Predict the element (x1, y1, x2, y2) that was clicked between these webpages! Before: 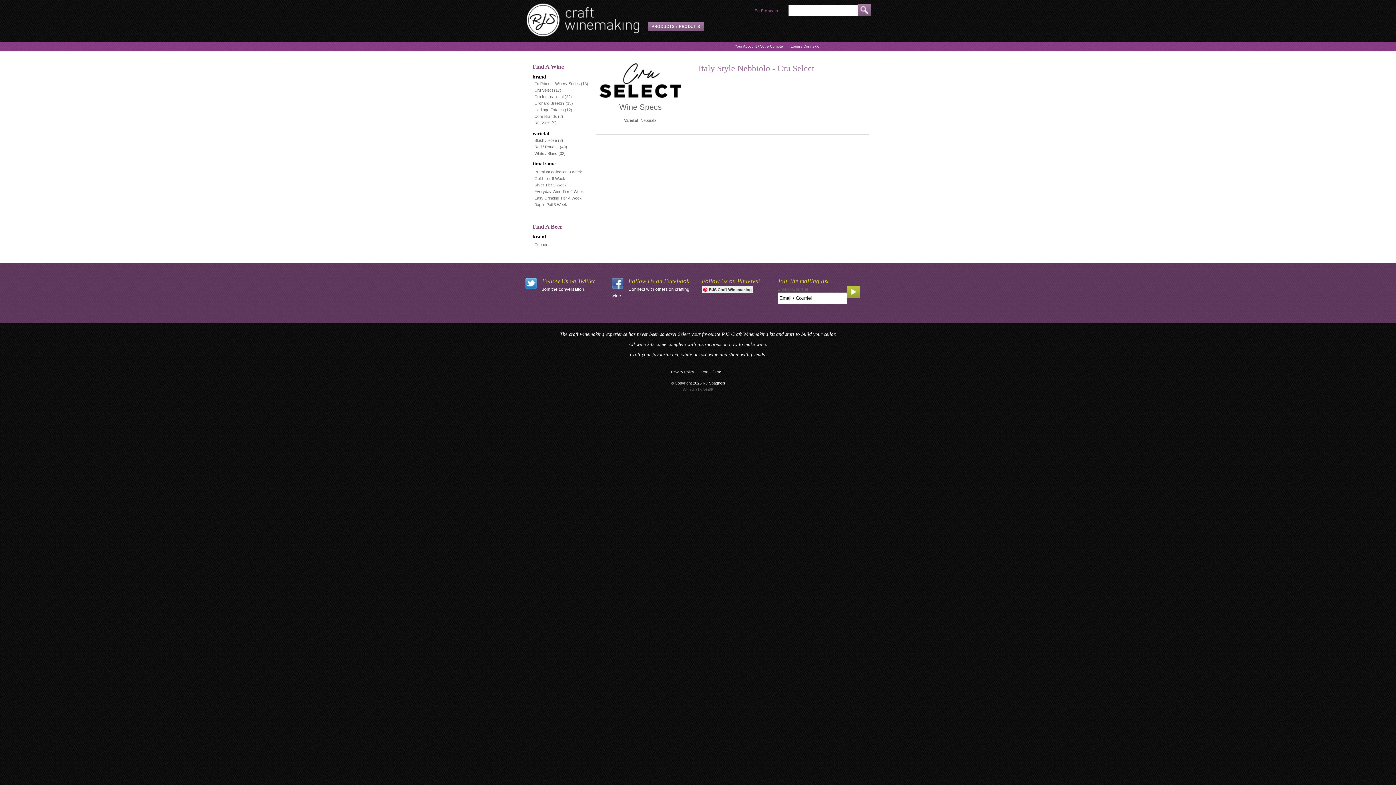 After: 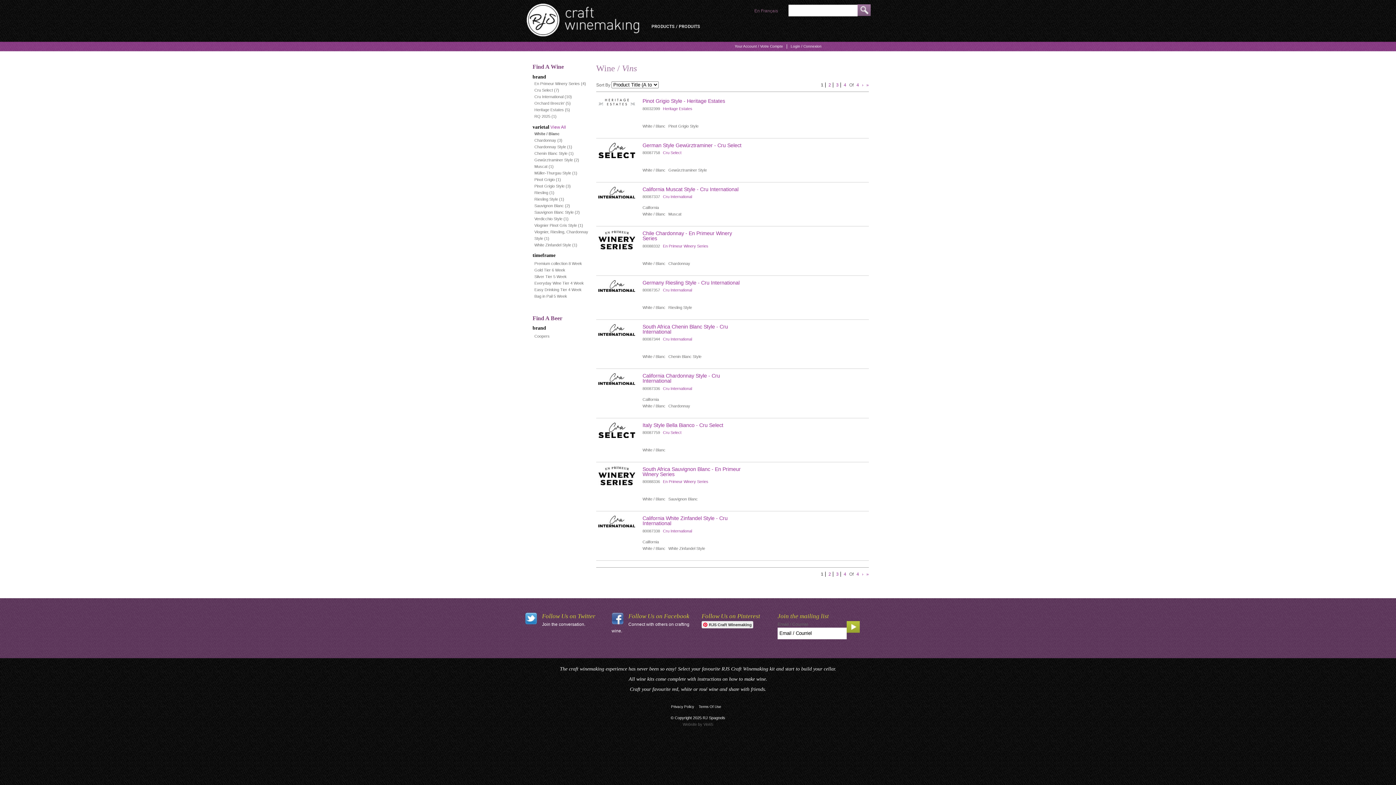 Action: bbox: (534, 151, 557, 155) label: White / Blanc